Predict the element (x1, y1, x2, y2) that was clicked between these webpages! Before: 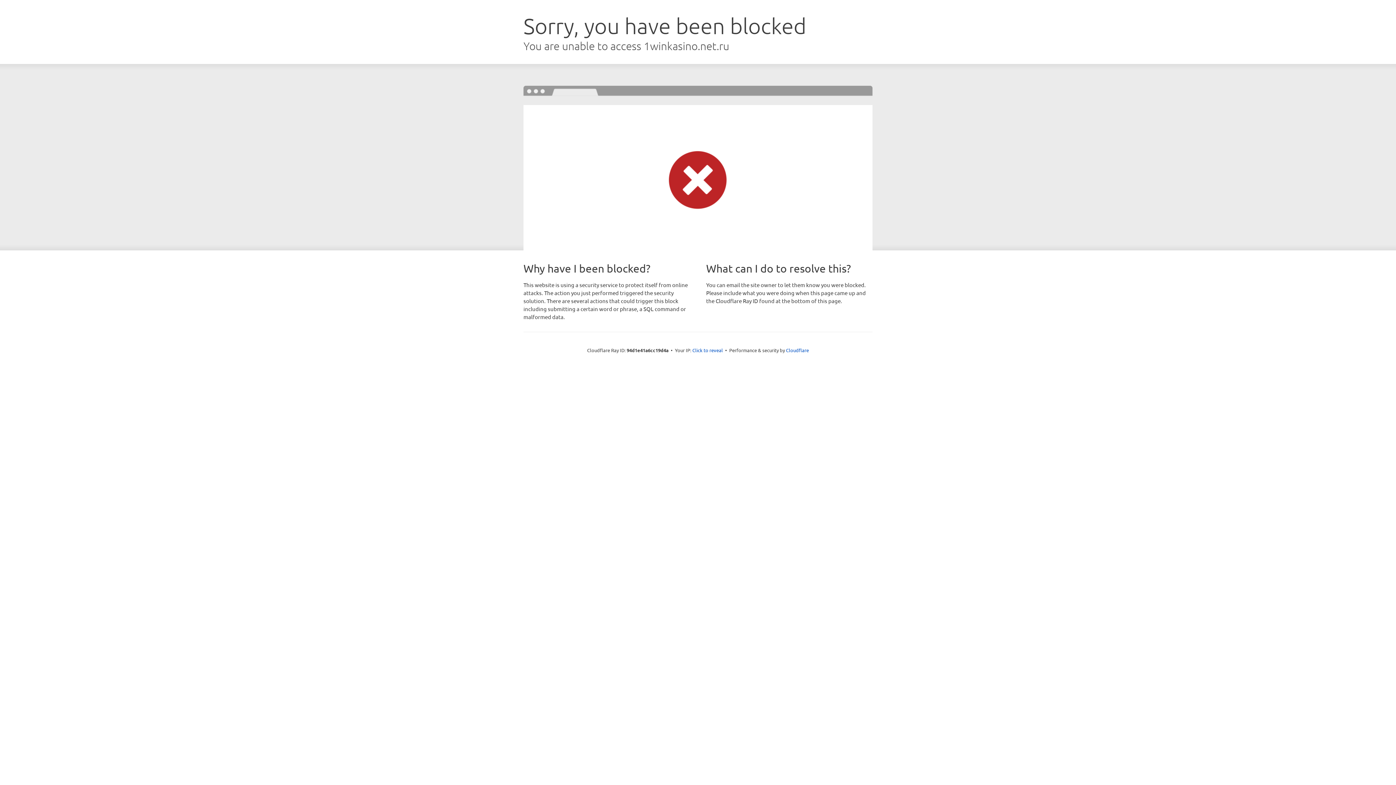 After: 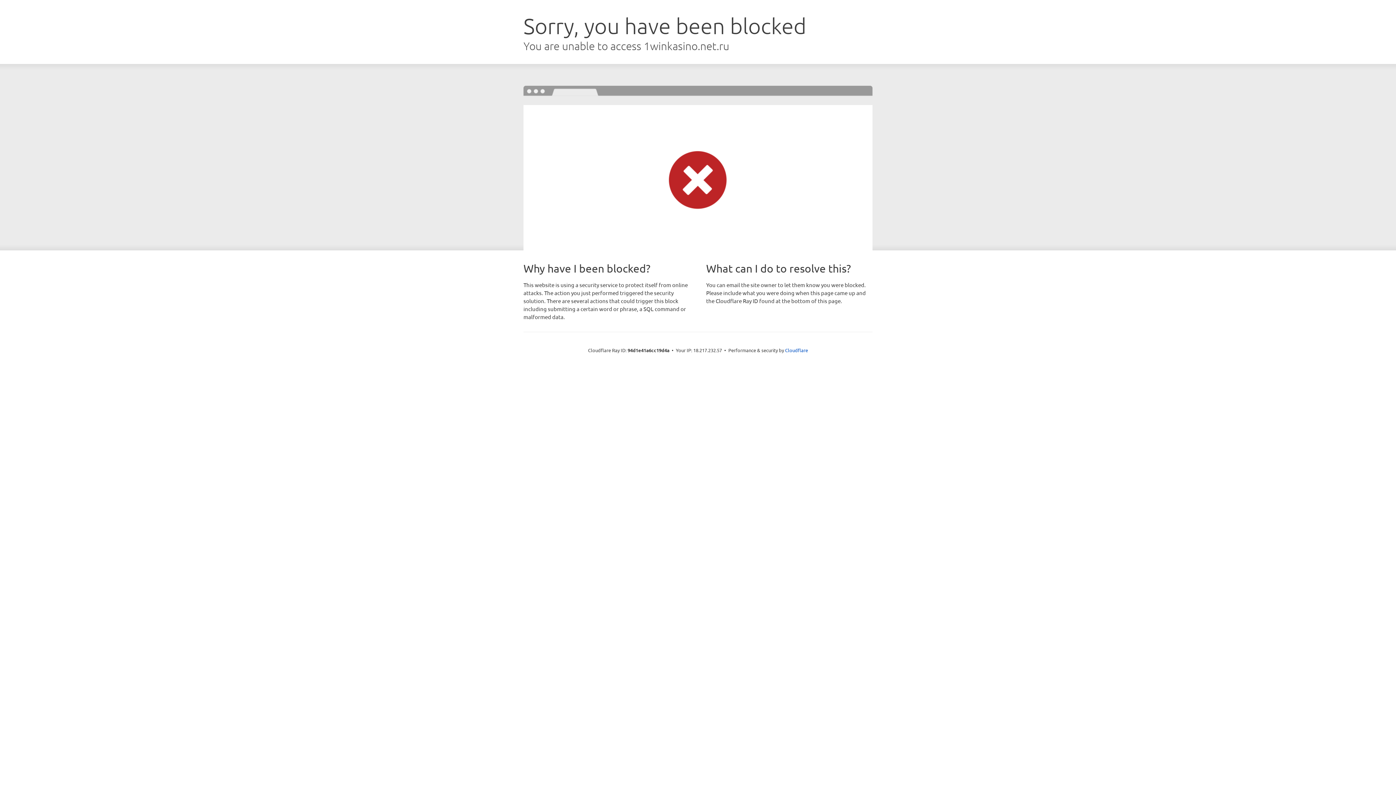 Action: bbox: (692, 346, 723, 353) label: Click to reveal